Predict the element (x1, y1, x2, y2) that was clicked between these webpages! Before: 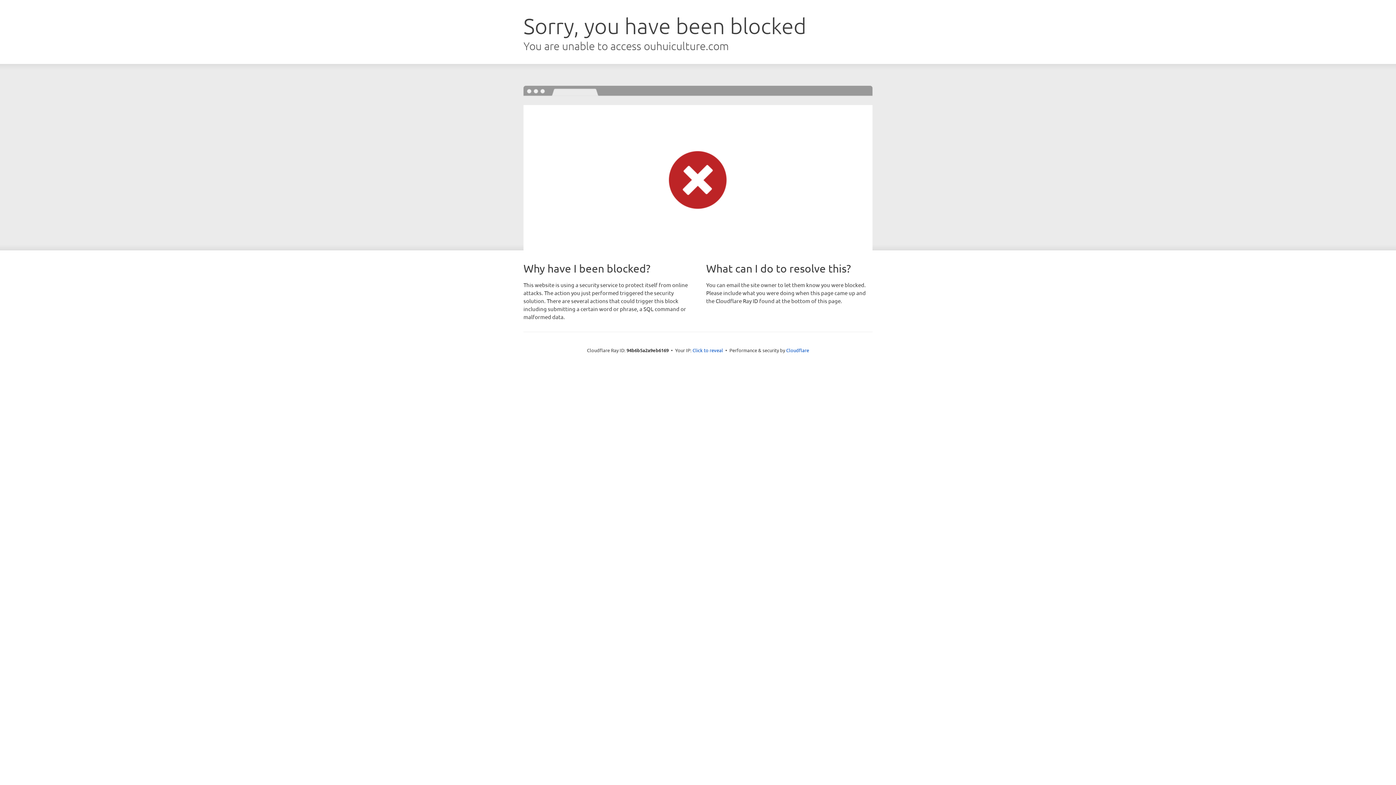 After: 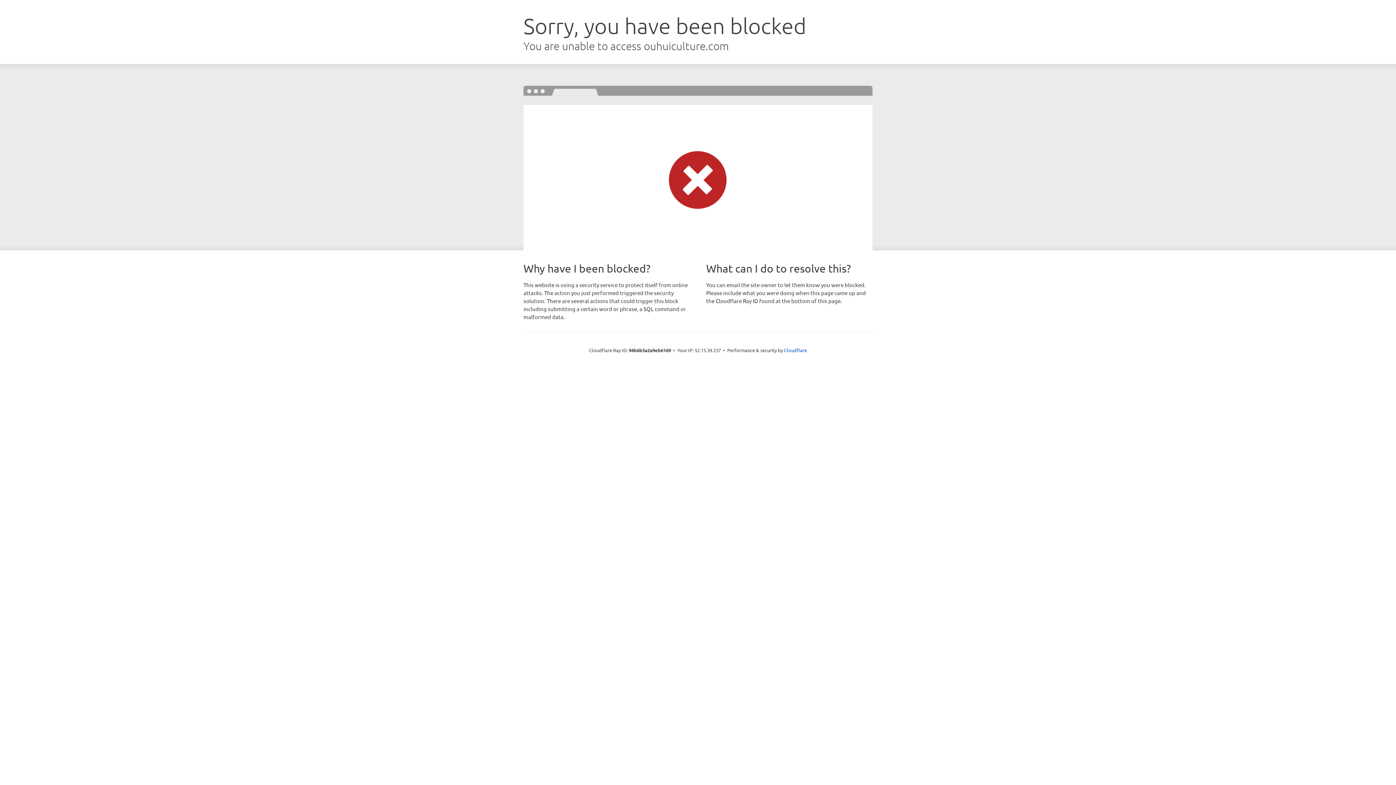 Action: label: Click to reveal bbox: (692, 346, 723, 353)